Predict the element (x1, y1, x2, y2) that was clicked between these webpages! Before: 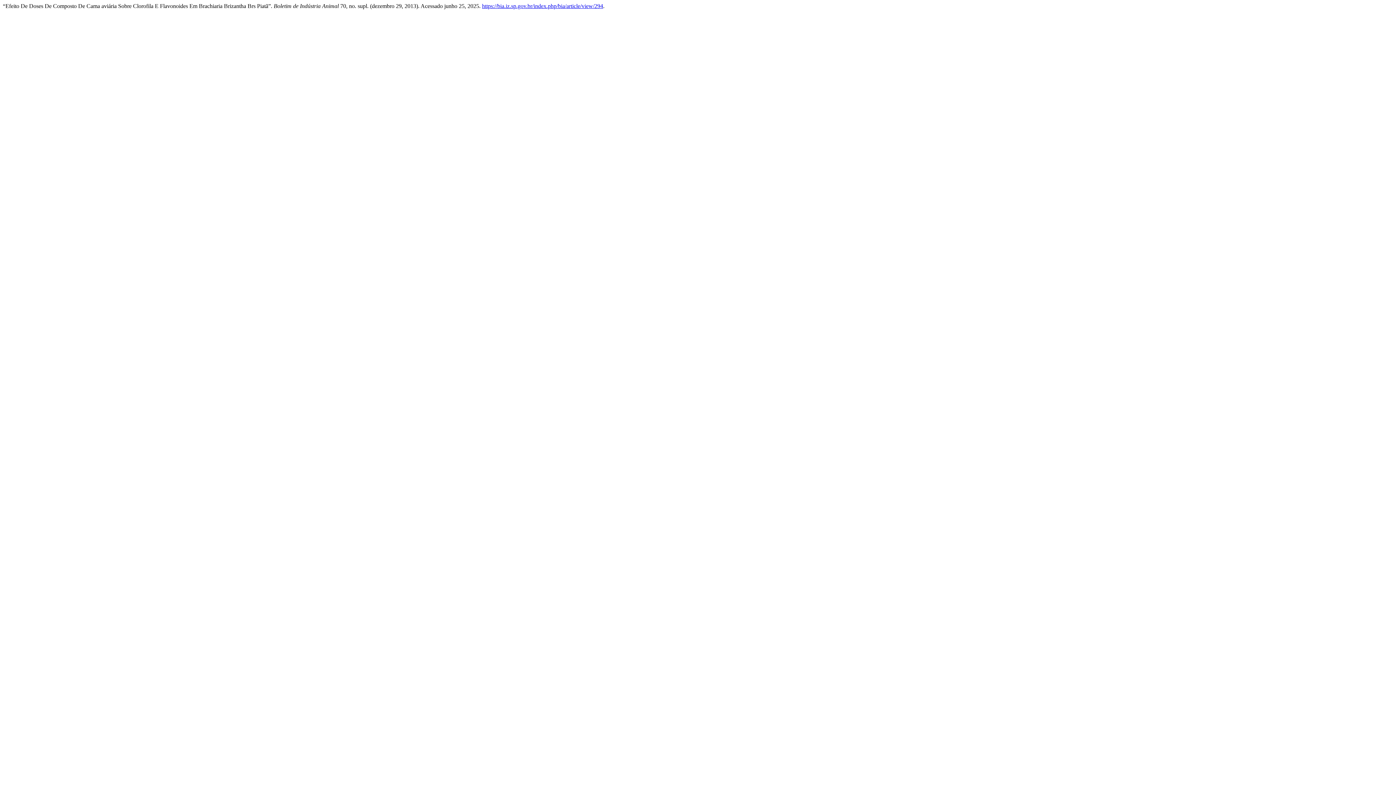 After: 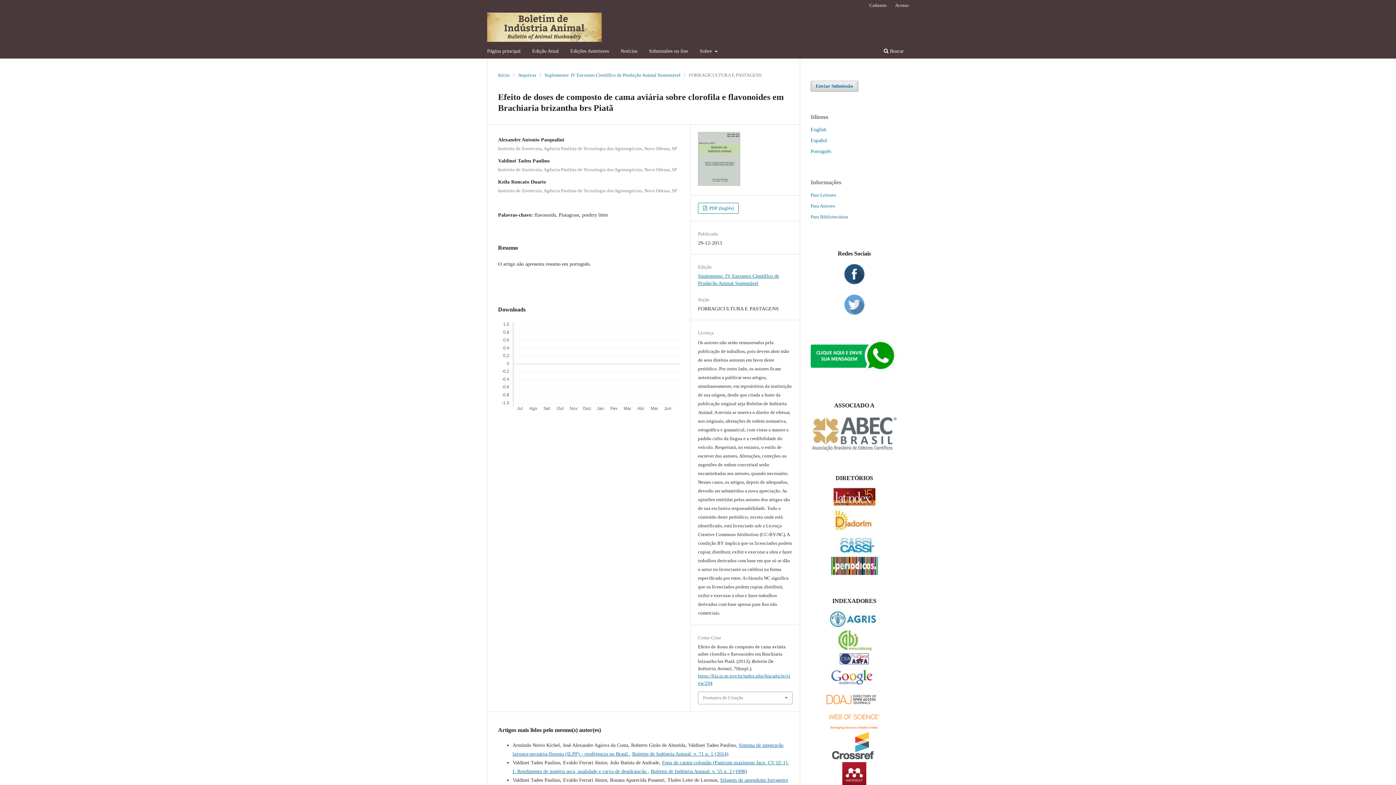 Action: label: https://bia.iz.sp.gov.br/index.php/bia/article/view/294 bbox: (482, 2, 603, 9)